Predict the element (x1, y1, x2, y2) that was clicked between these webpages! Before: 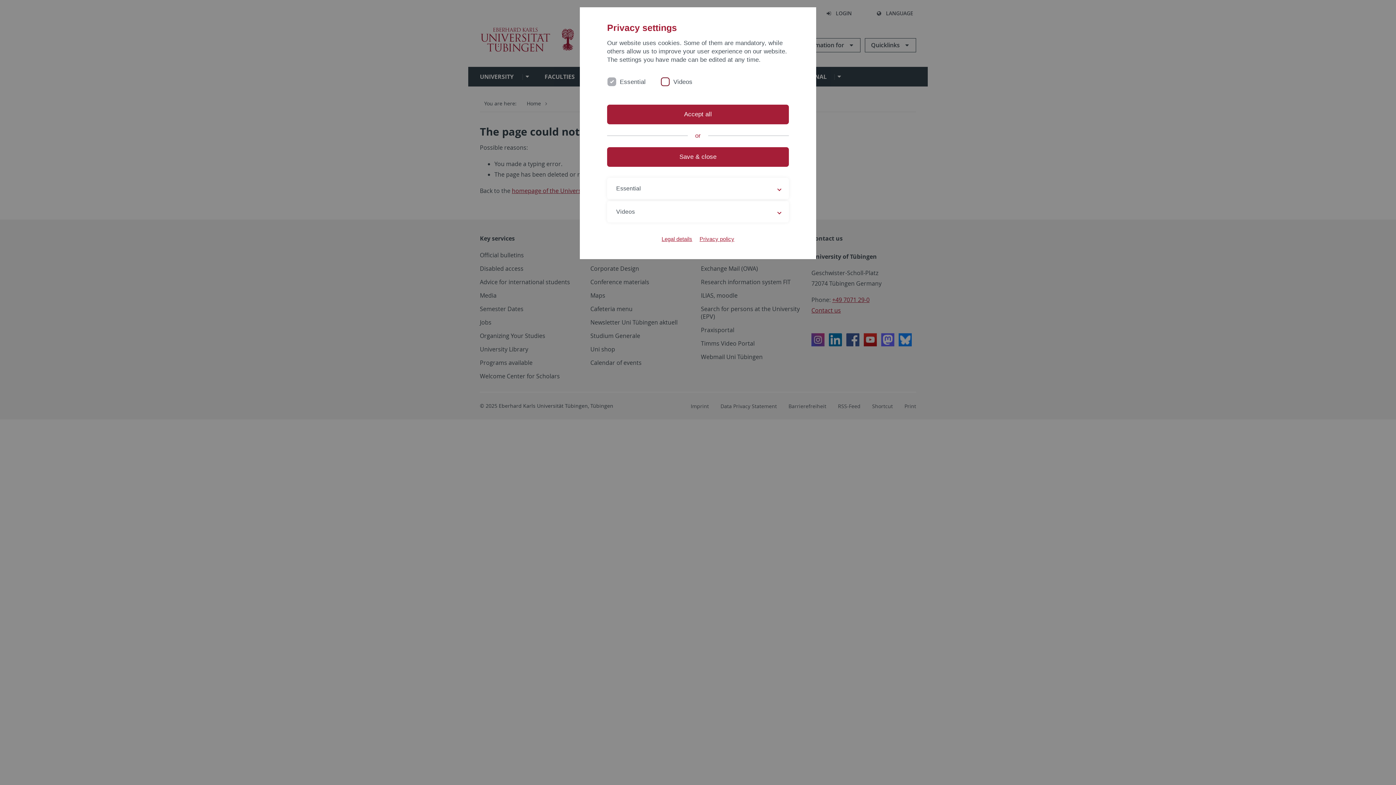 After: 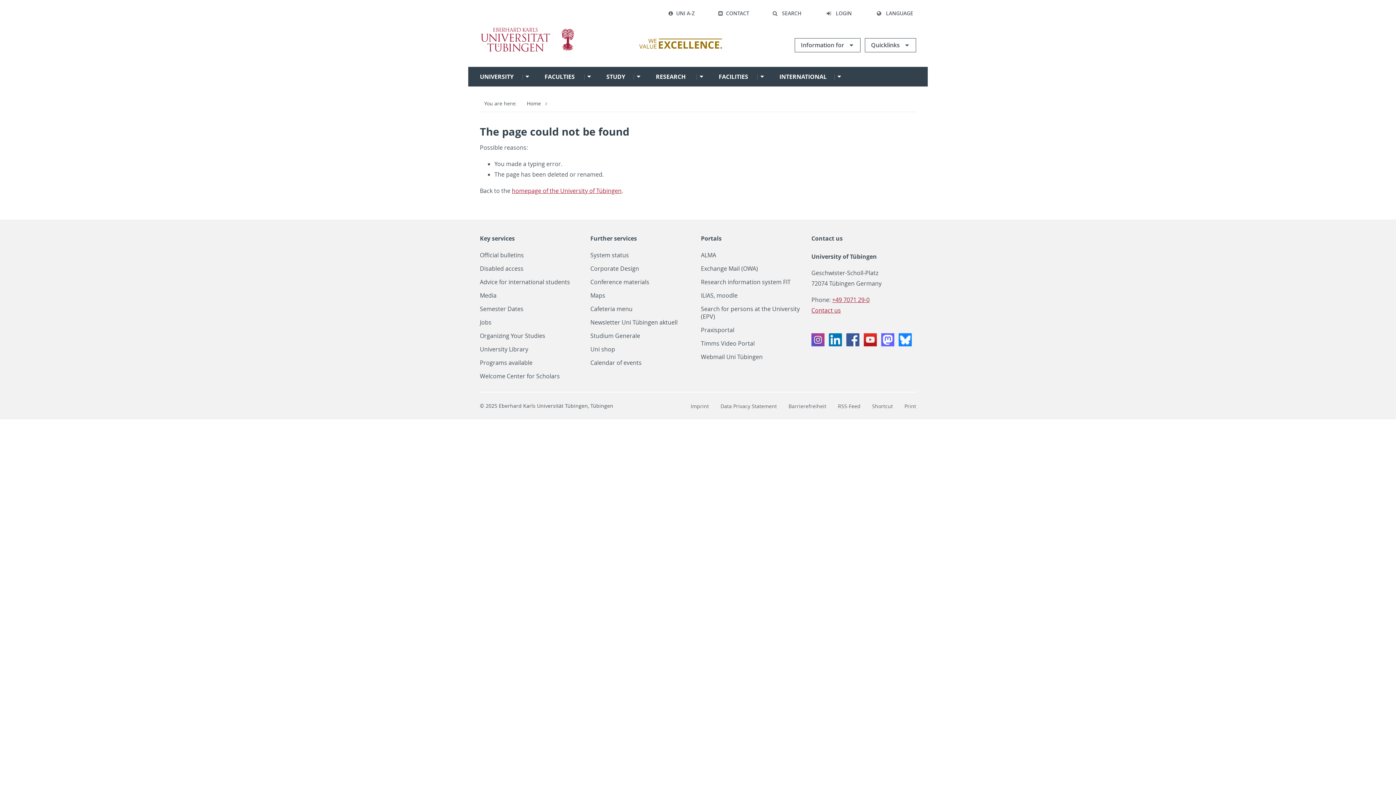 Action: label: Legal details bbox: (661, 235, 692, 242)